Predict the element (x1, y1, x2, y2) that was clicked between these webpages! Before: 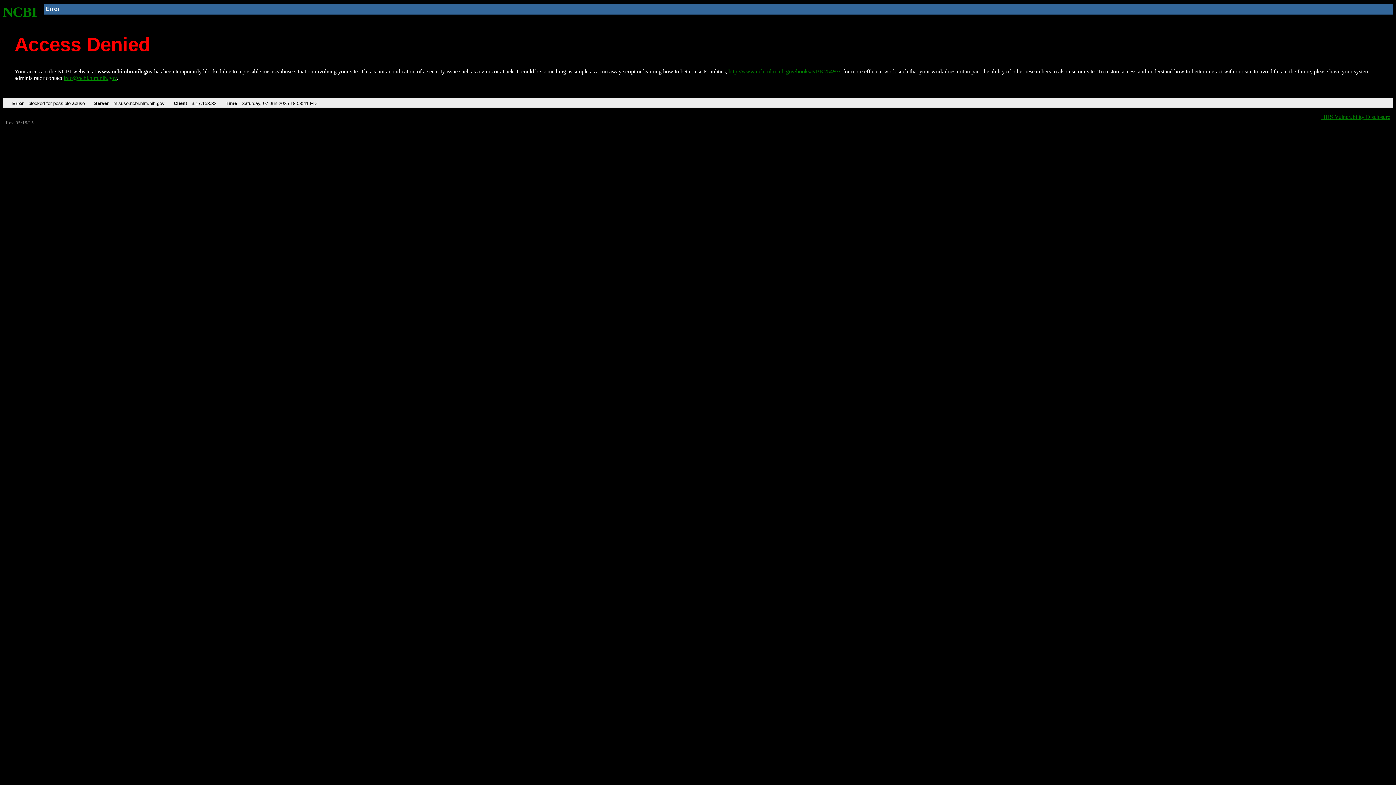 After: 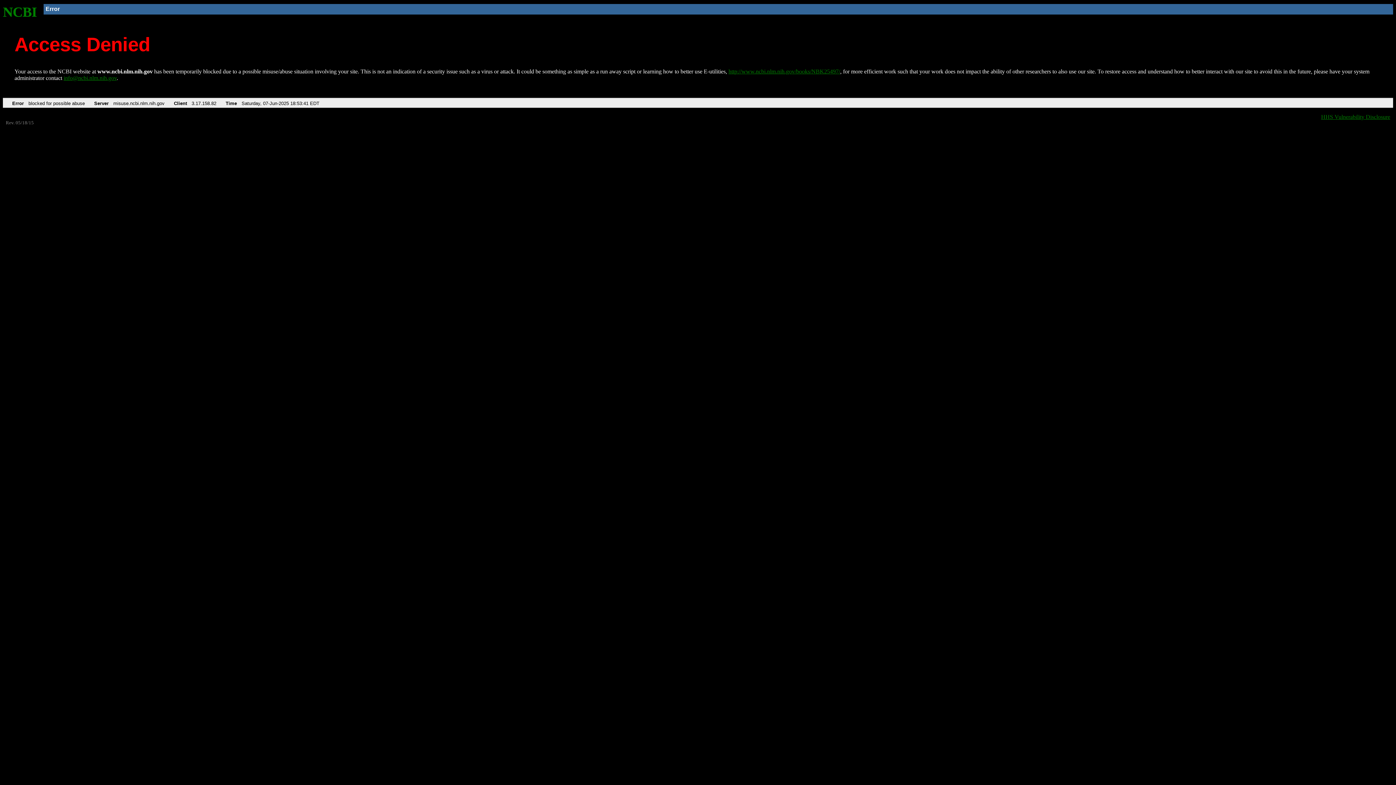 Action: label: info@ncbi.nlm.nih.gov bbox: (63, 75, 116, 81)